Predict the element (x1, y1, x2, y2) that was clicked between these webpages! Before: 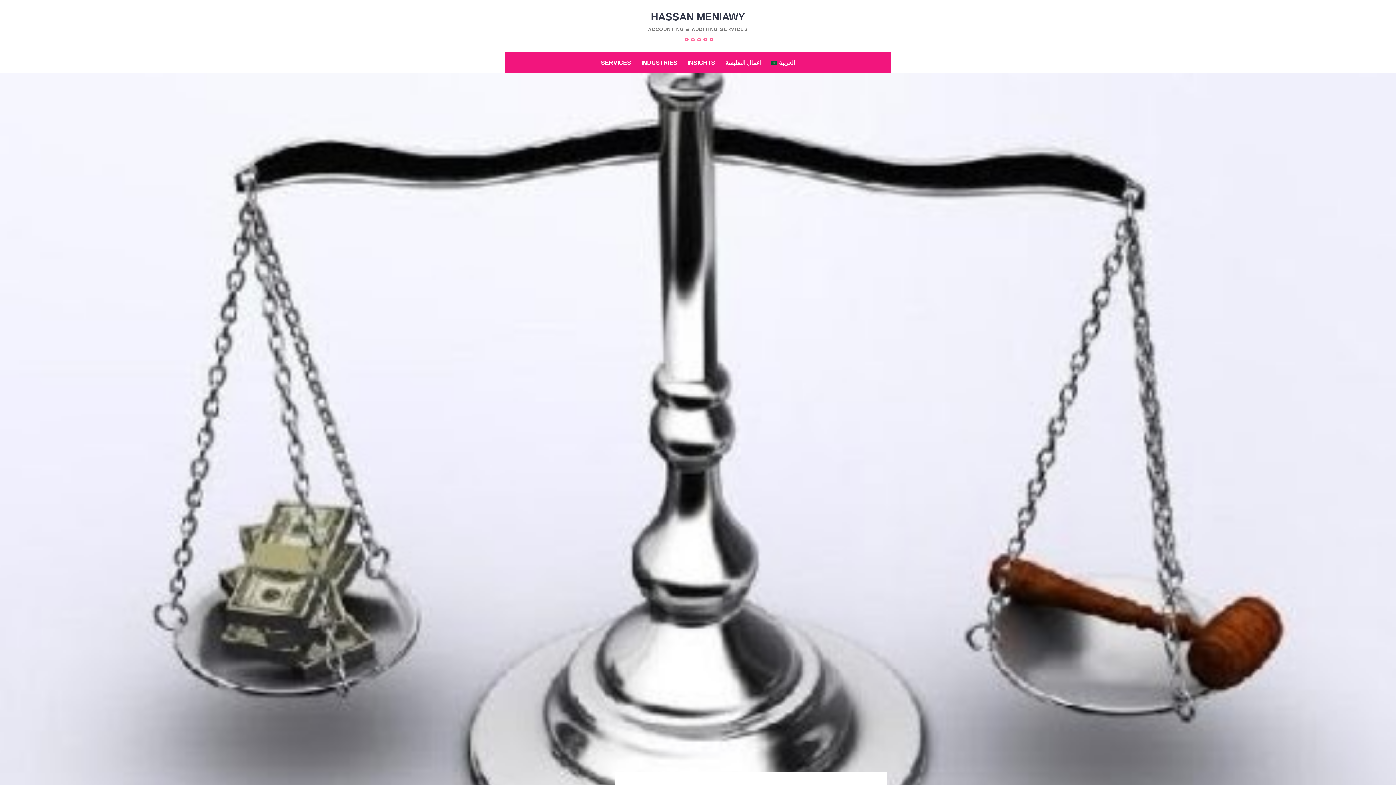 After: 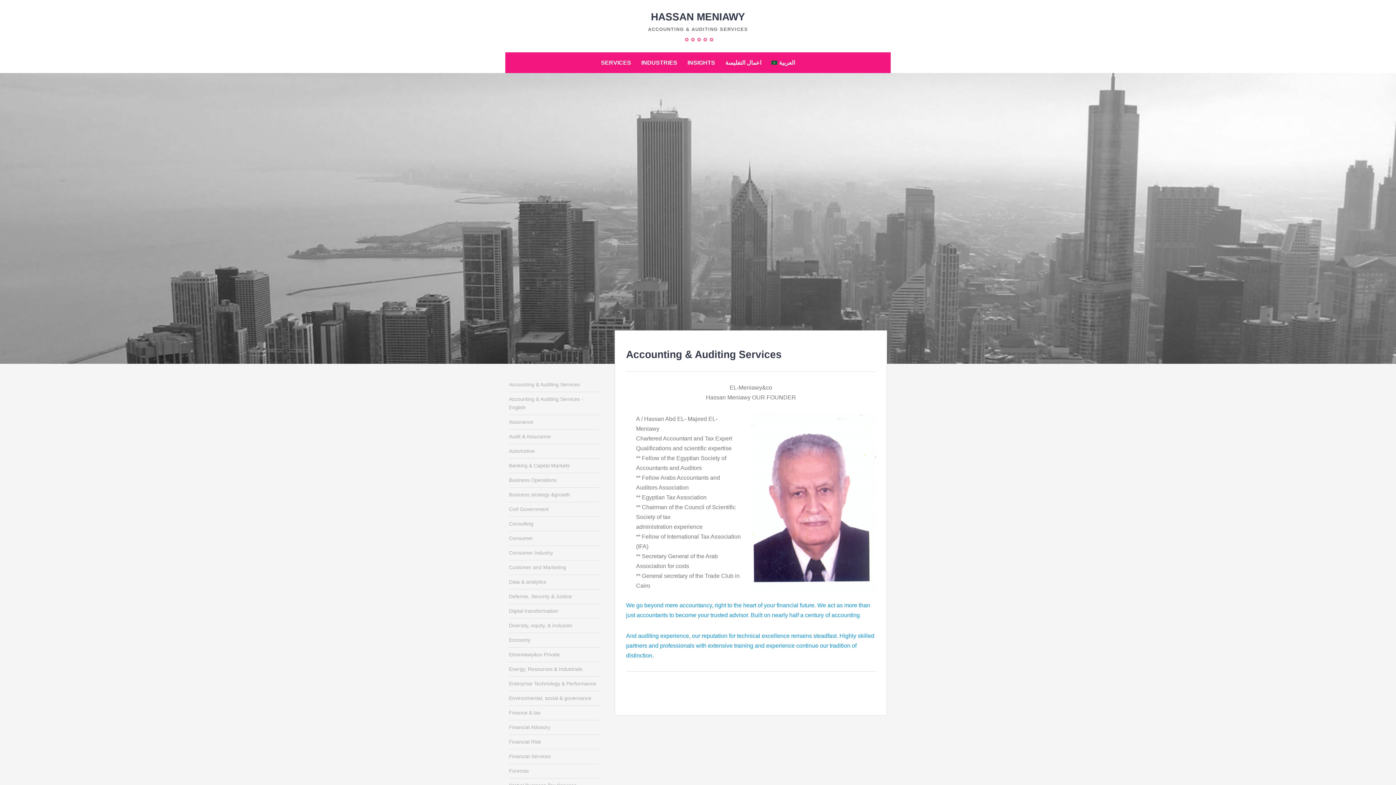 Action: label: HASSAN MENIAWY bbox: (651, 11, 745, 22)